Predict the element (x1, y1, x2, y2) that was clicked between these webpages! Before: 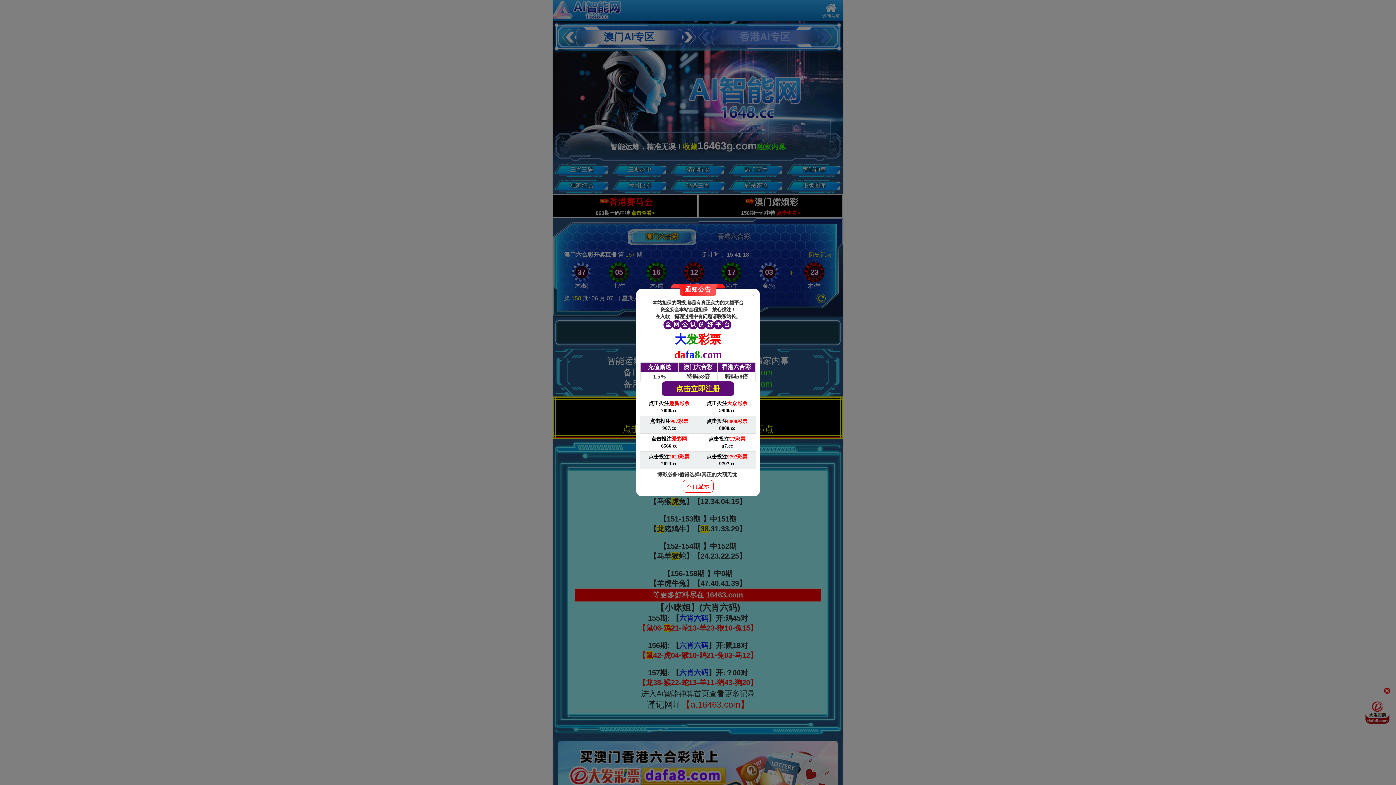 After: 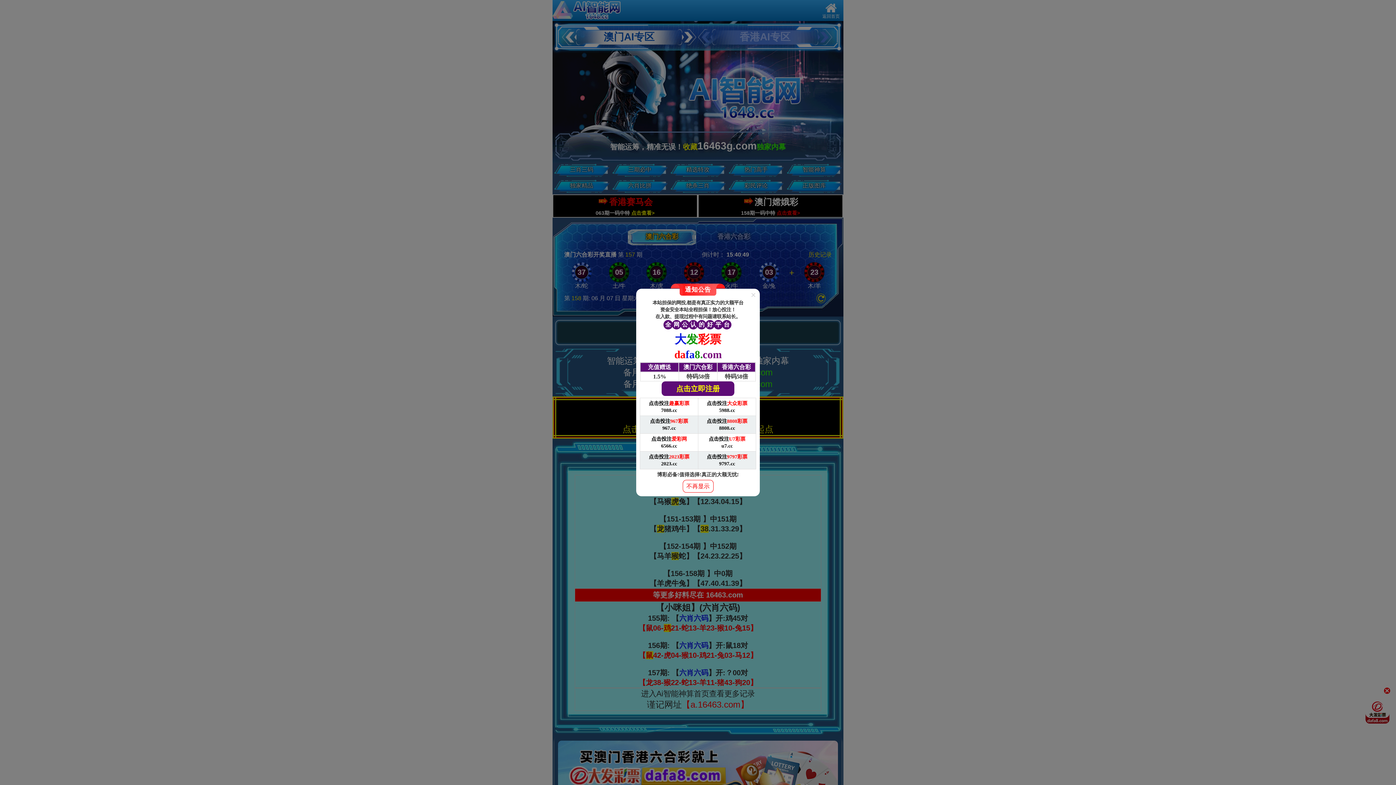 Action: label: 点击投注大众彩票

5988.cc bbox: (698, 398, 756, 416)